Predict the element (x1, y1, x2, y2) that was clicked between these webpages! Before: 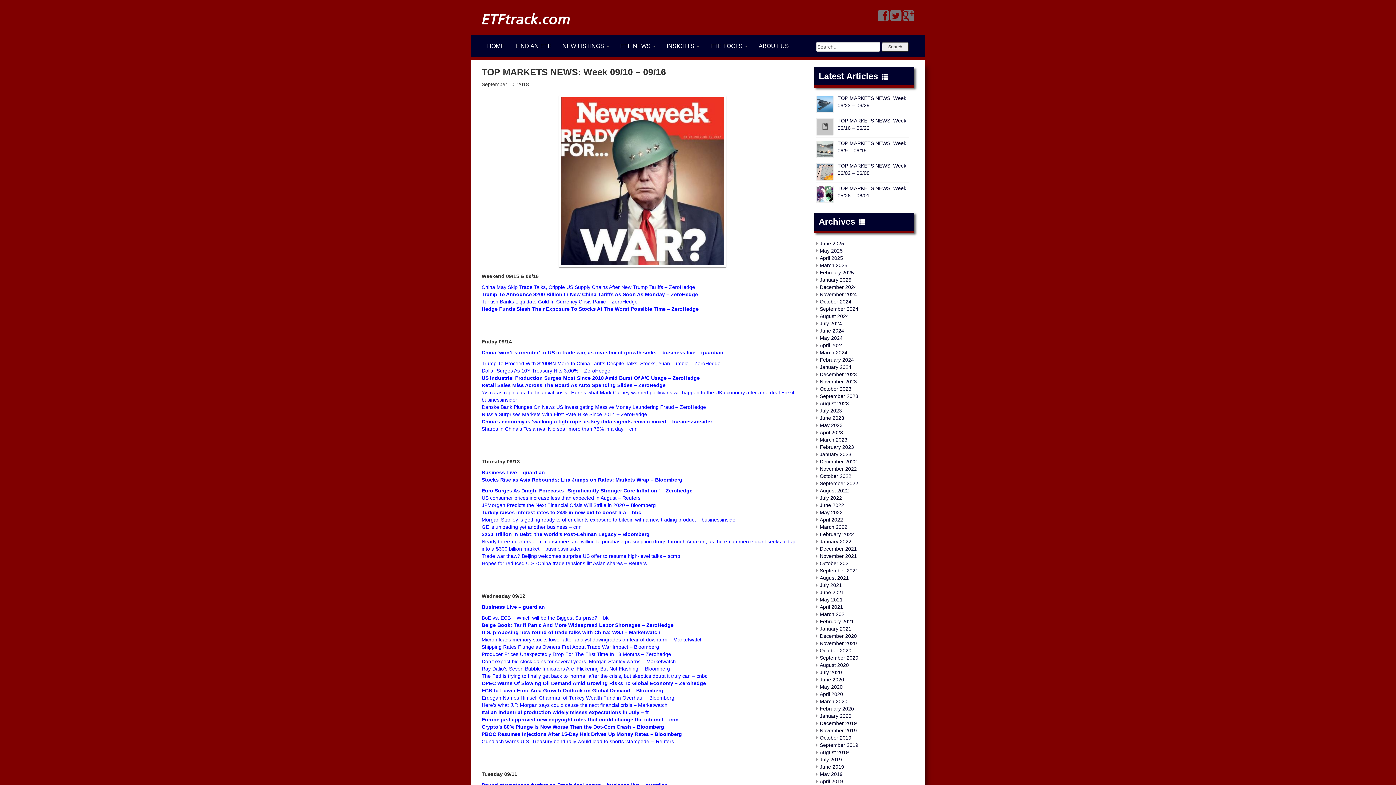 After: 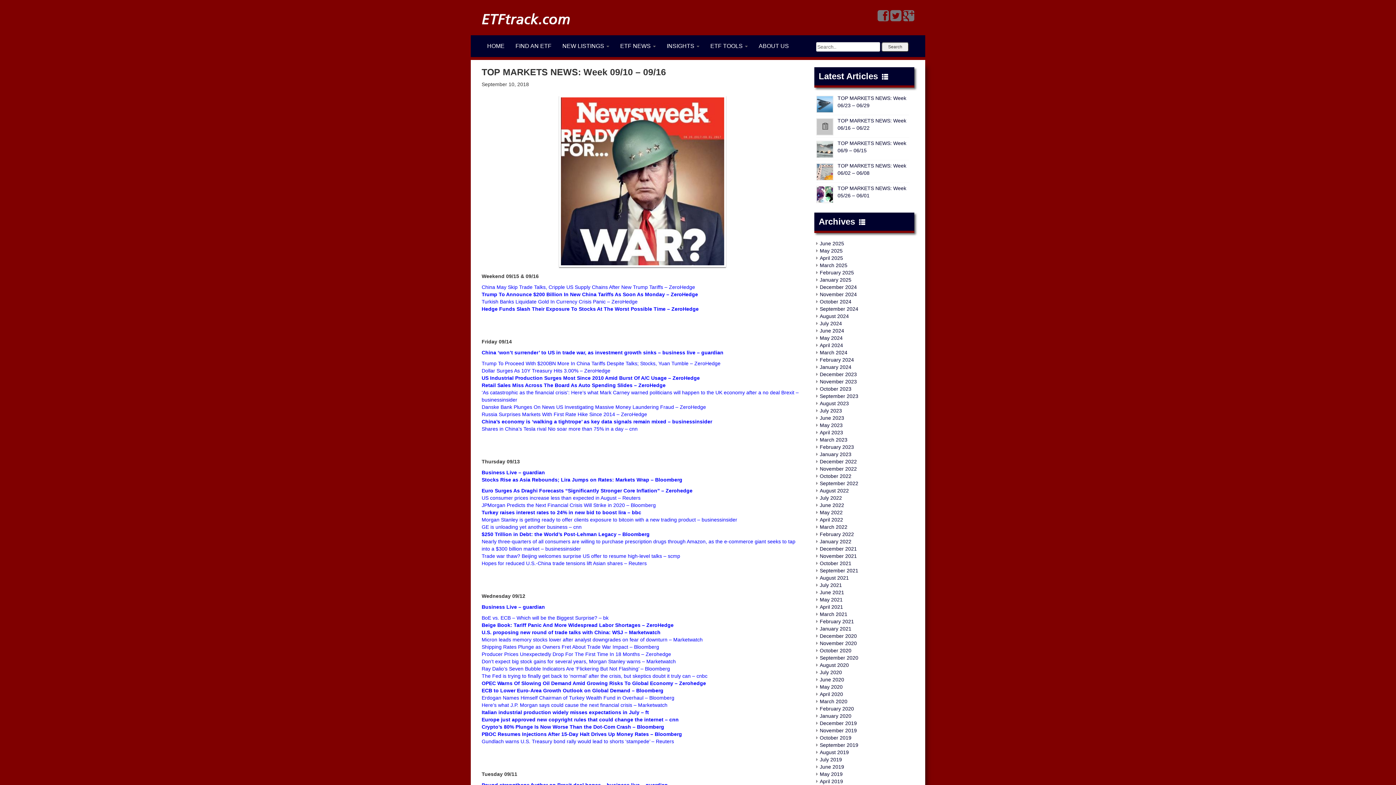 Action: label: Shipping Rates Plunge as Owners Fret About Trade War Impact – Bloomberg
 bbox: (481, 644, 659, 650)